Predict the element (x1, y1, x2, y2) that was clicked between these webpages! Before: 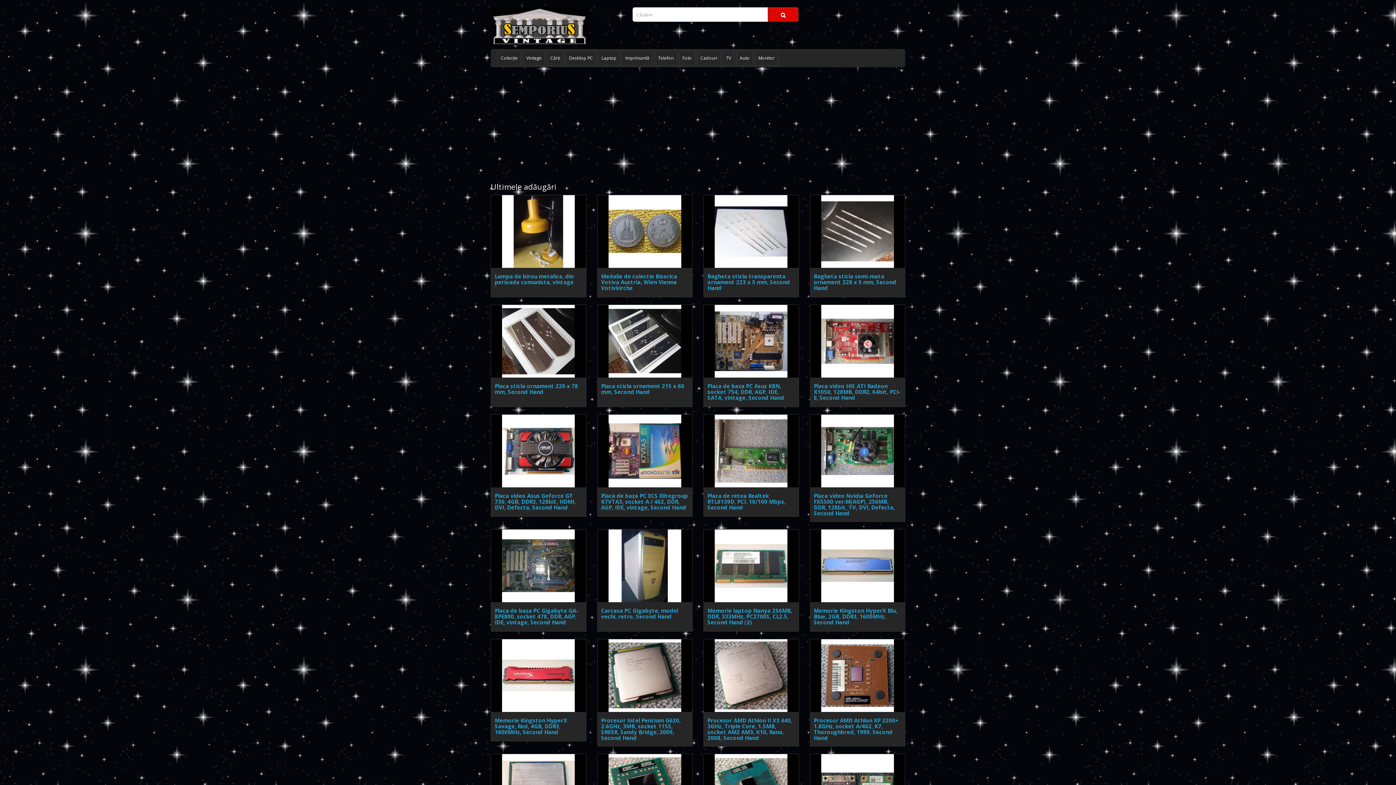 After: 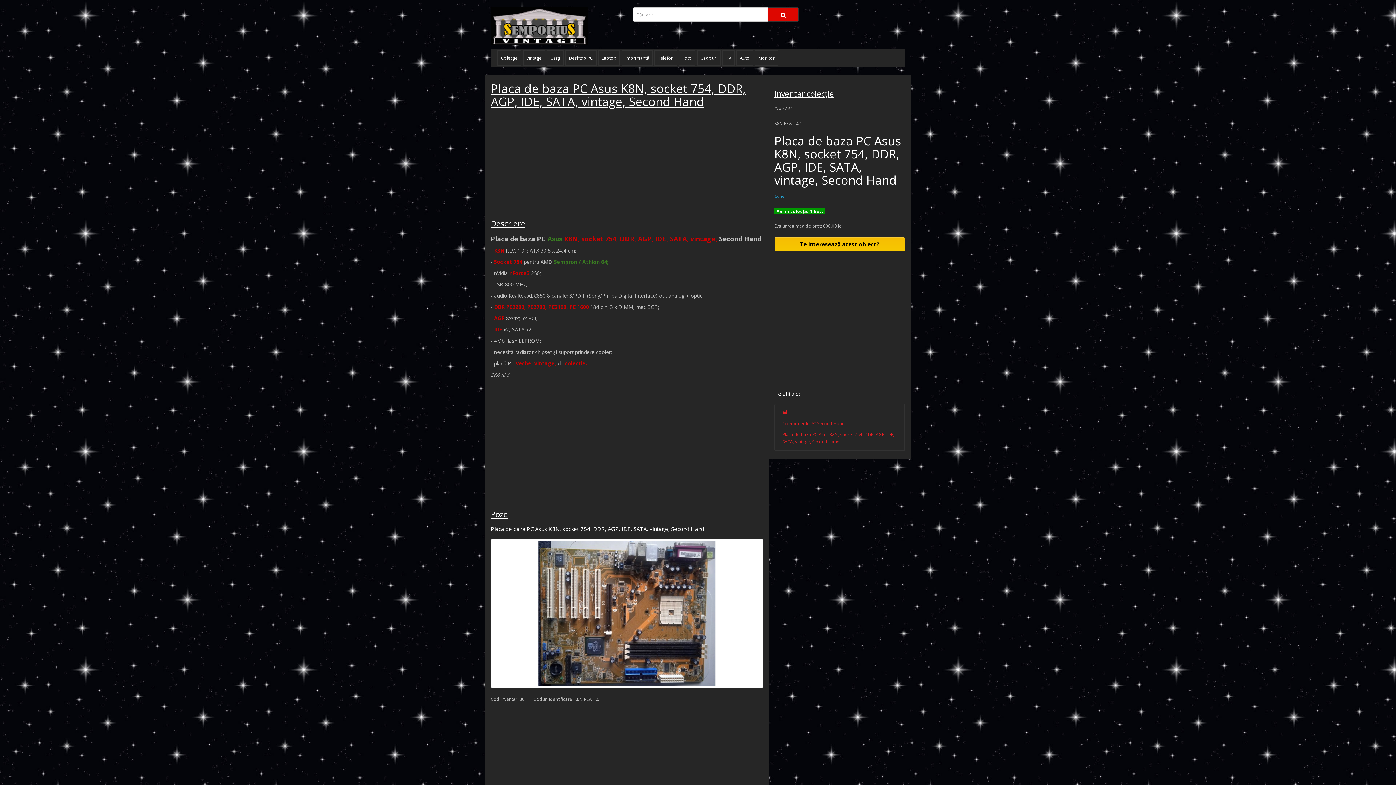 Action: bbox: (704, 305, 798, 377)